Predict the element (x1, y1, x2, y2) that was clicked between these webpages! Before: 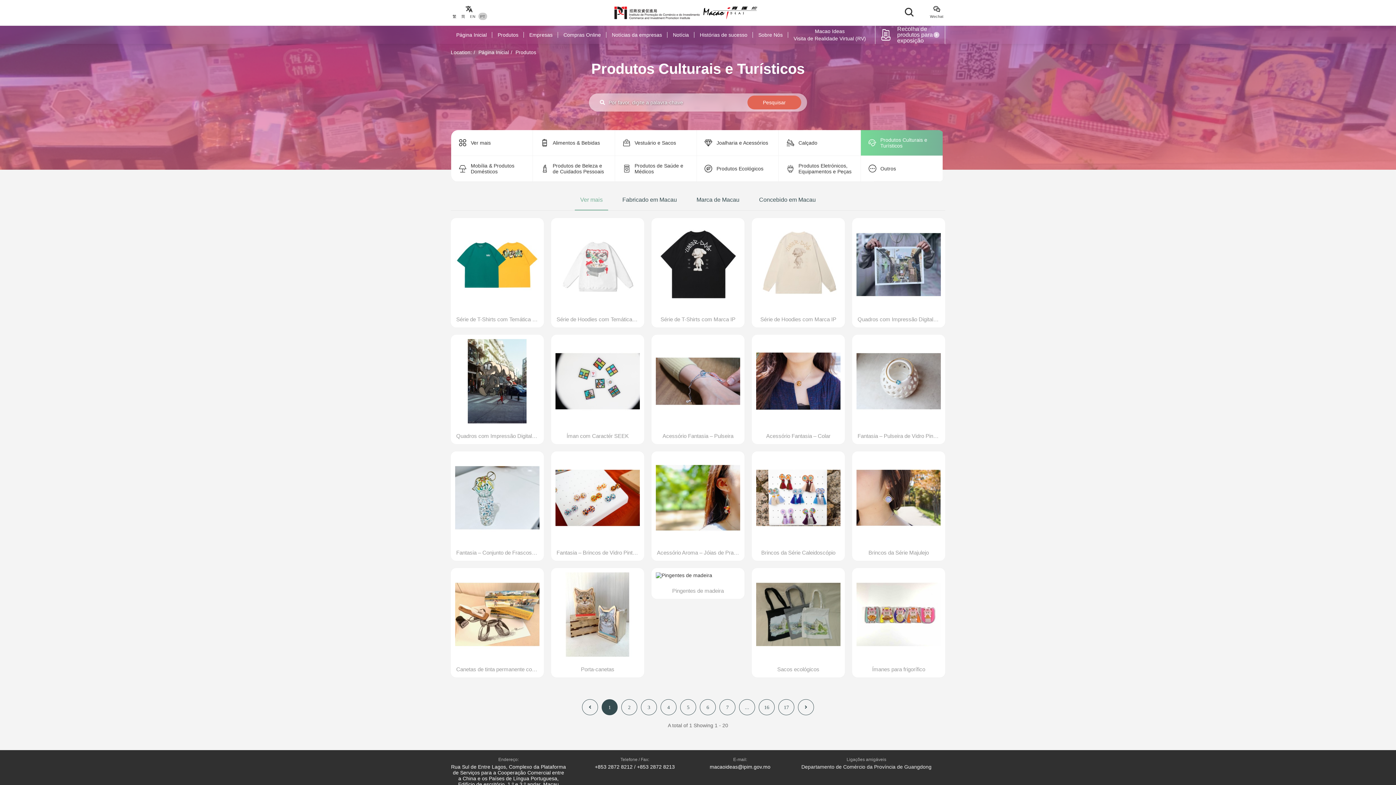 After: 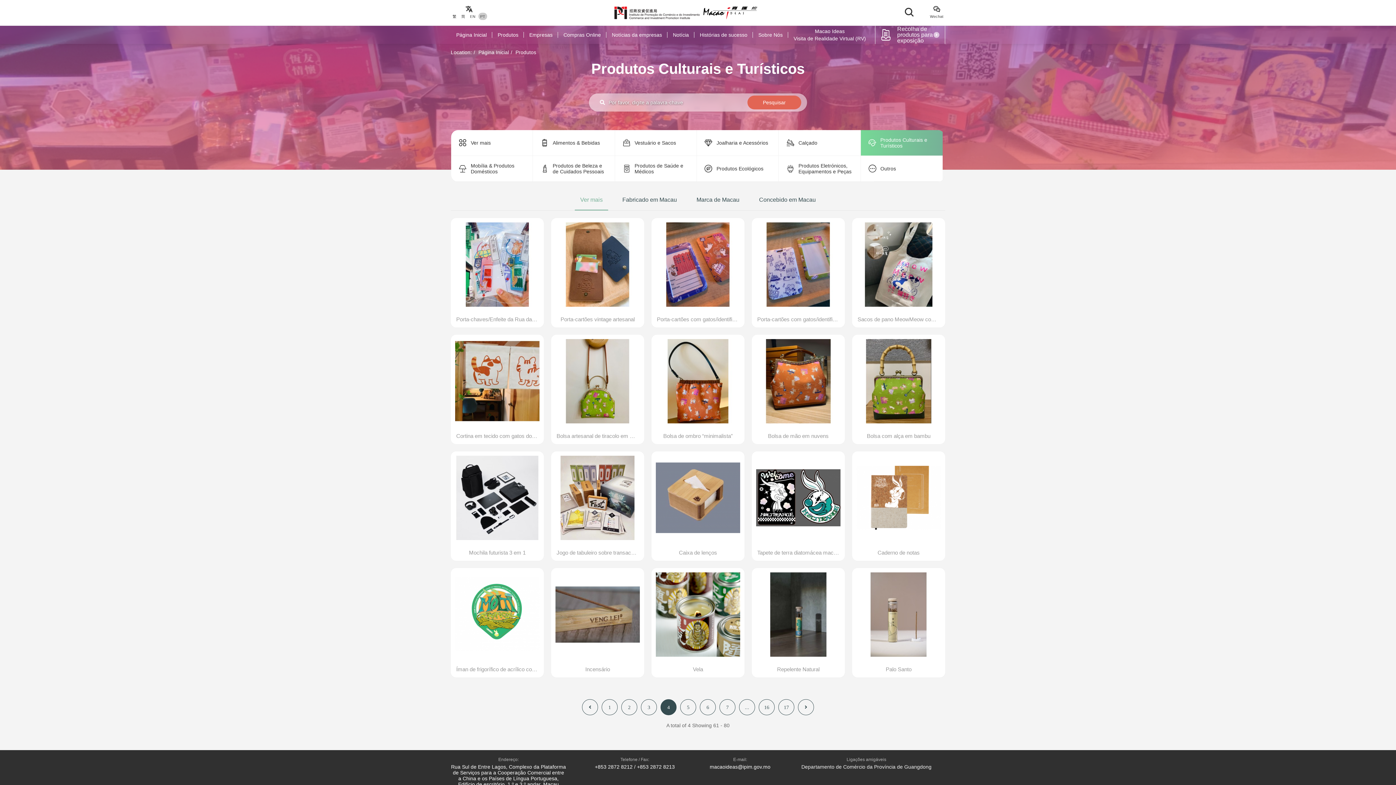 Action: bbox: (660, 699, 676, 715) label: 4